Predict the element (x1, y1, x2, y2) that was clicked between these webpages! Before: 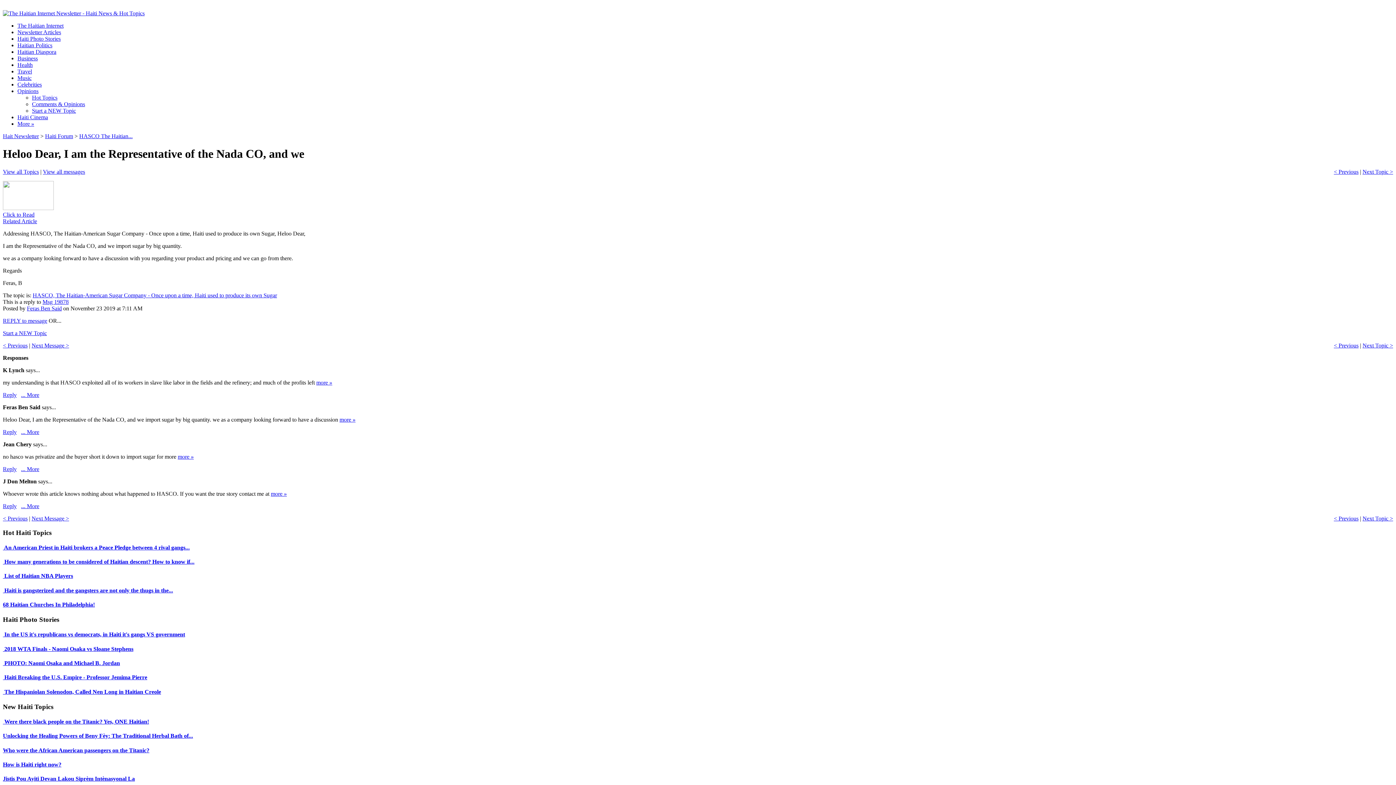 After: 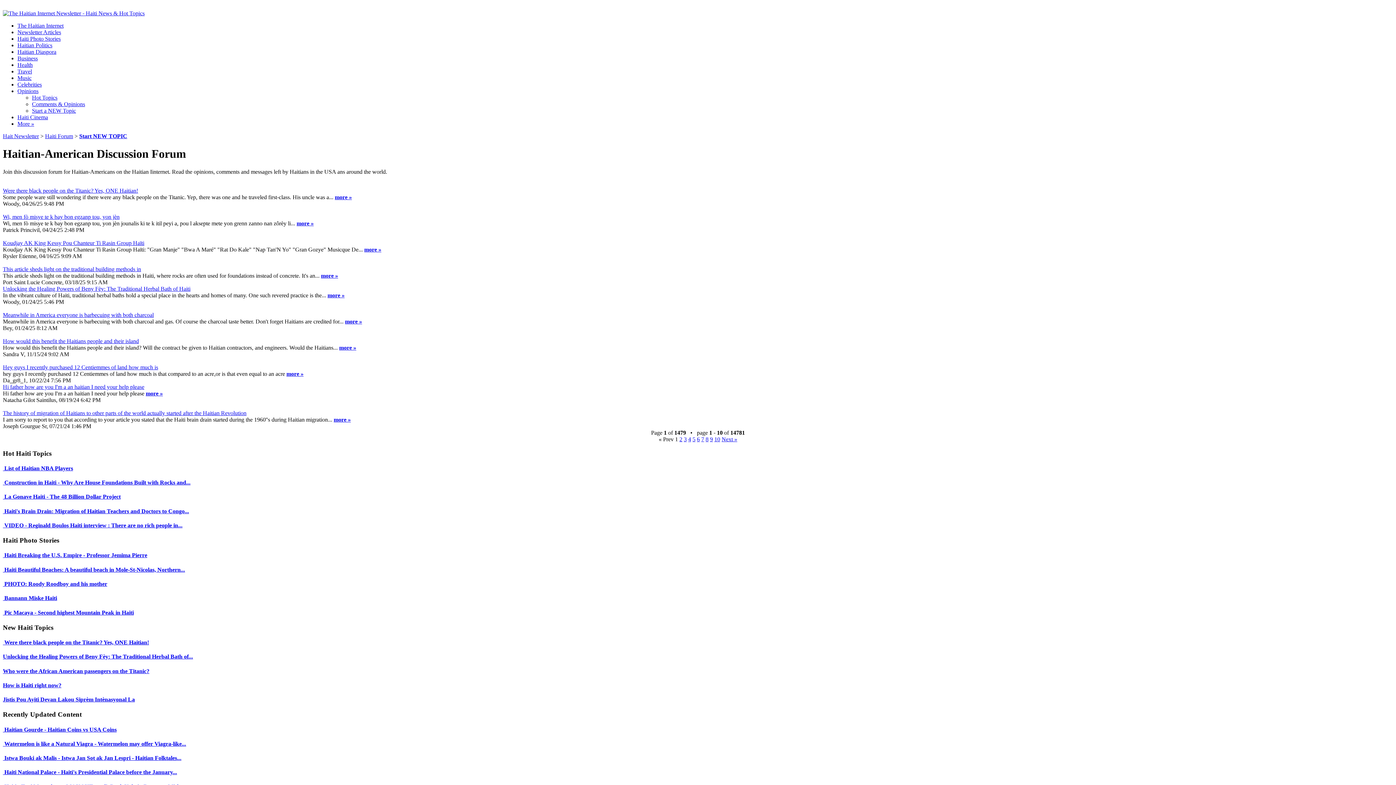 Action: label: Haiti Forum bbox: (45, 133, 73, 139)